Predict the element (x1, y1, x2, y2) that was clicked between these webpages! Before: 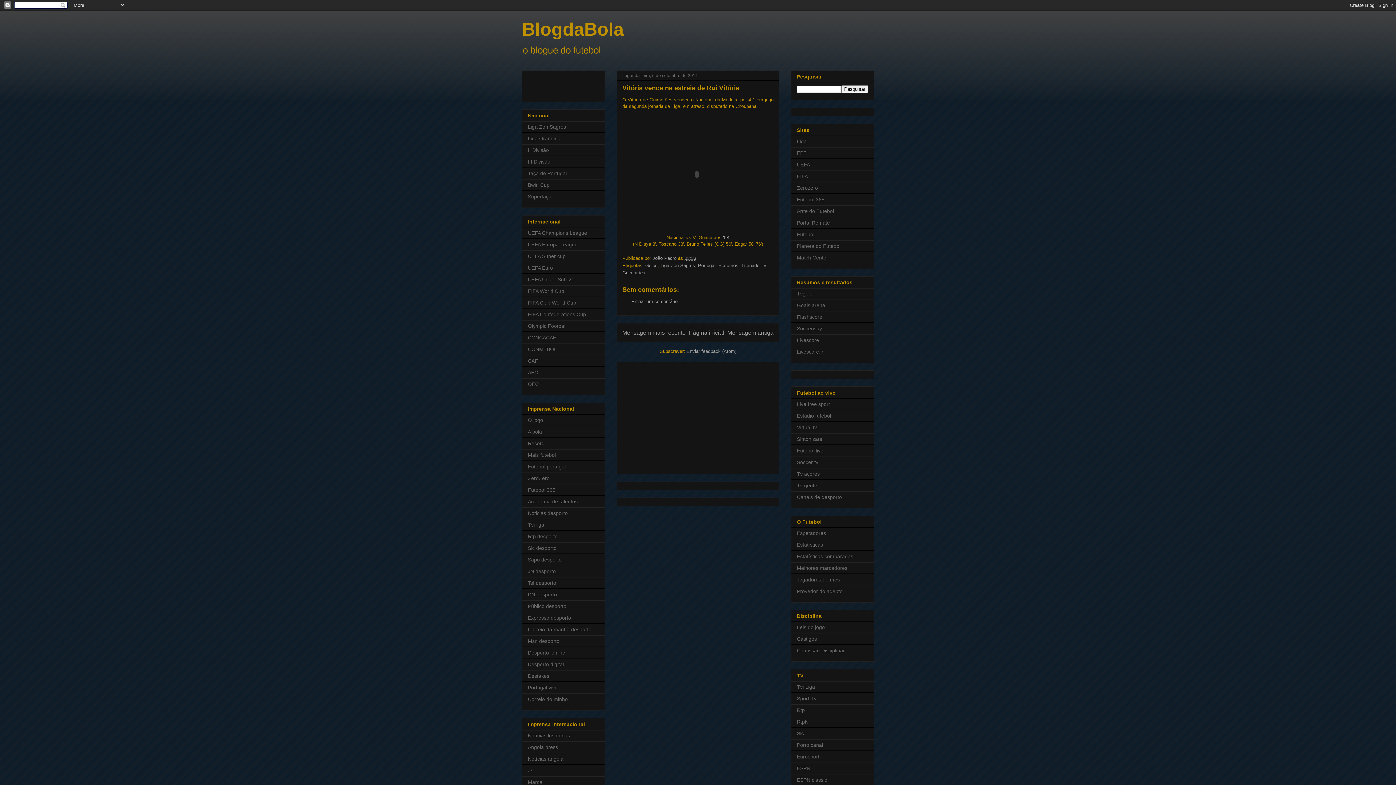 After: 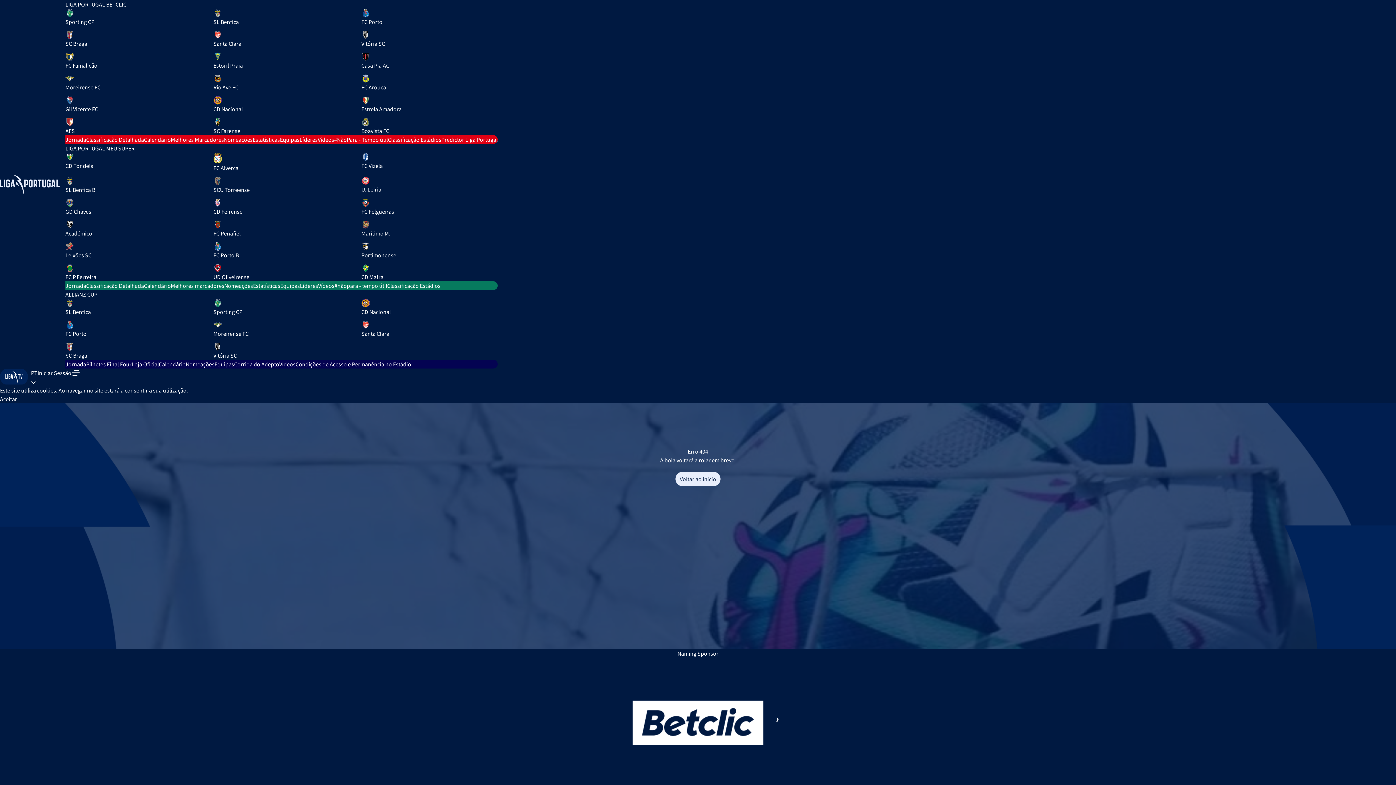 Action: bbox: (528, 182, 549, 188) label: Bwin Cup